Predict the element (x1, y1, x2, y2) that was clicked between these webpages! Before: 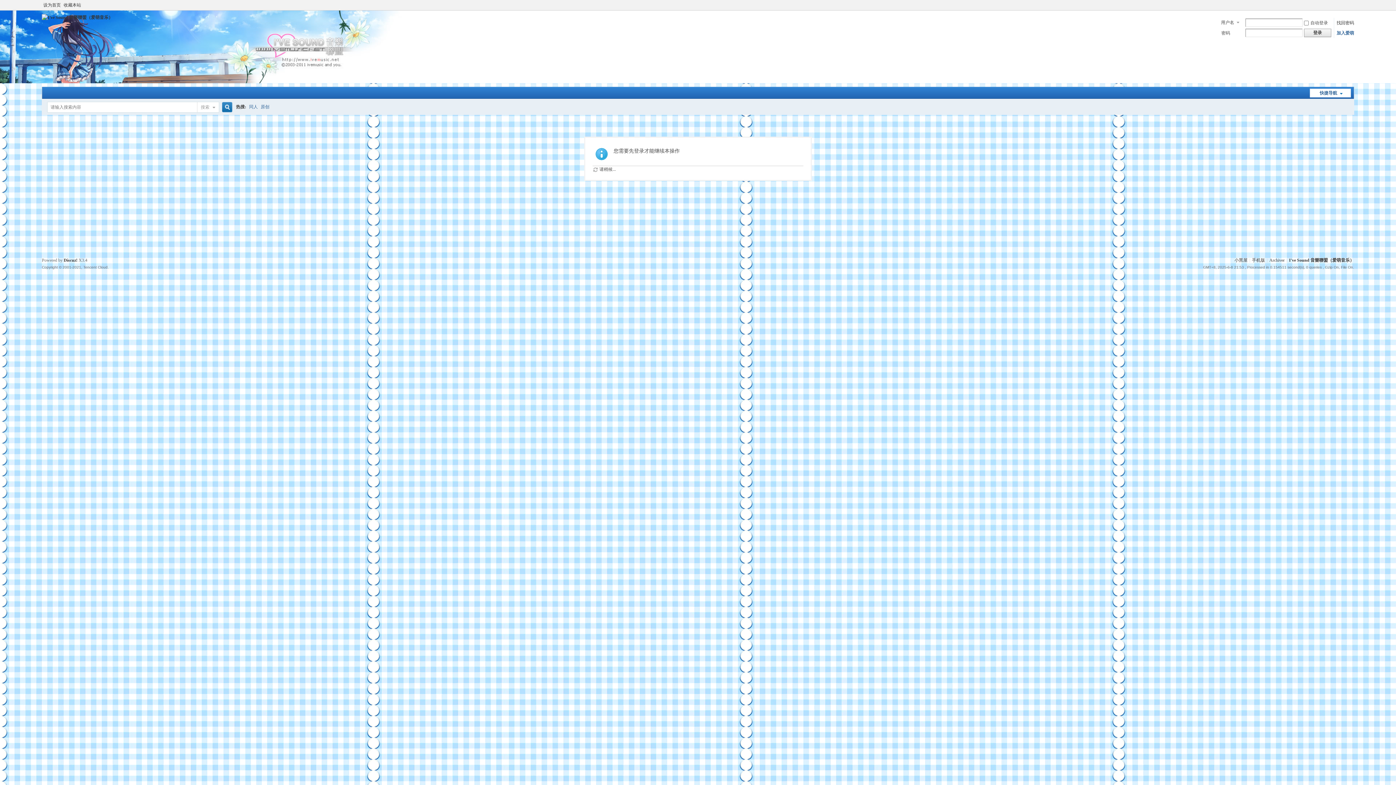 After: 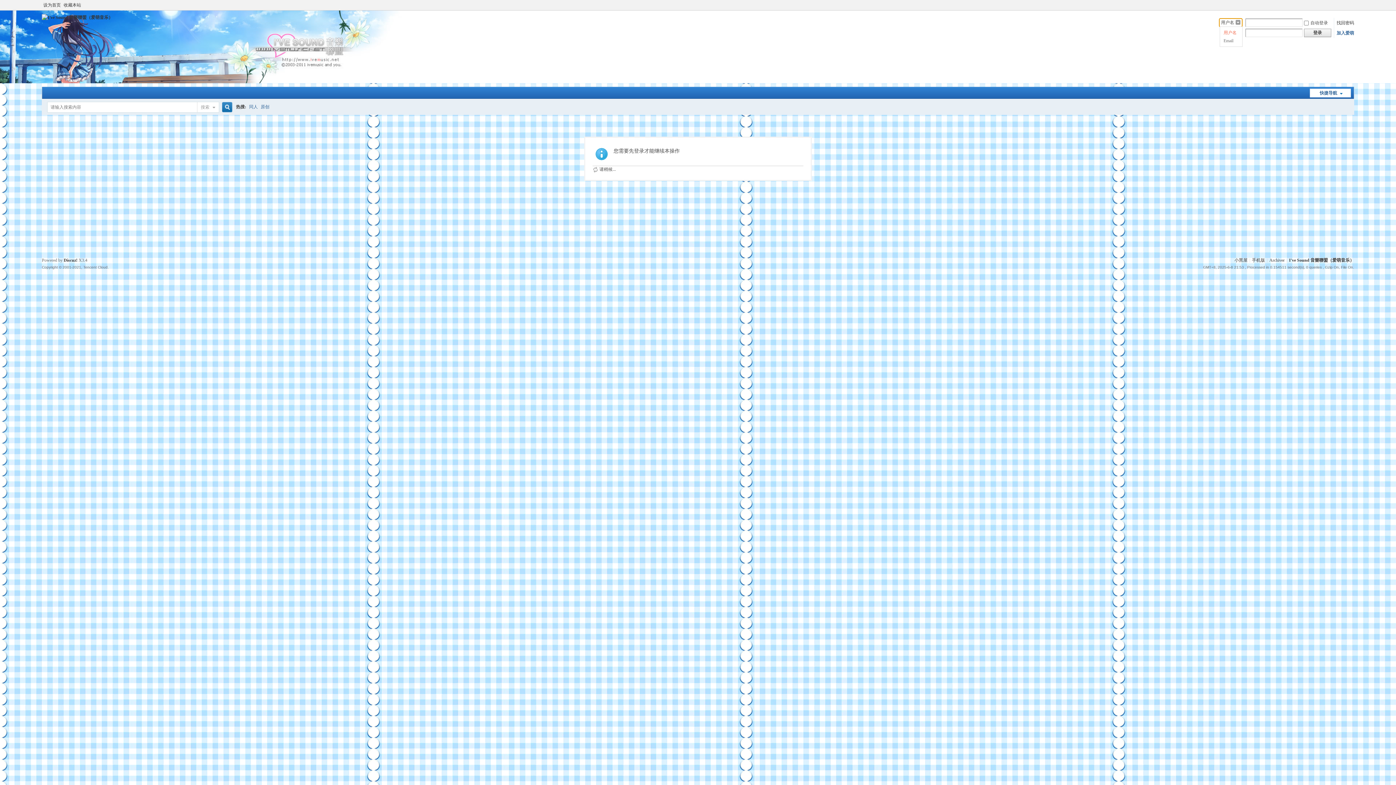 Action: bbox: (1219, 18, 1242, 26) label: 用户名